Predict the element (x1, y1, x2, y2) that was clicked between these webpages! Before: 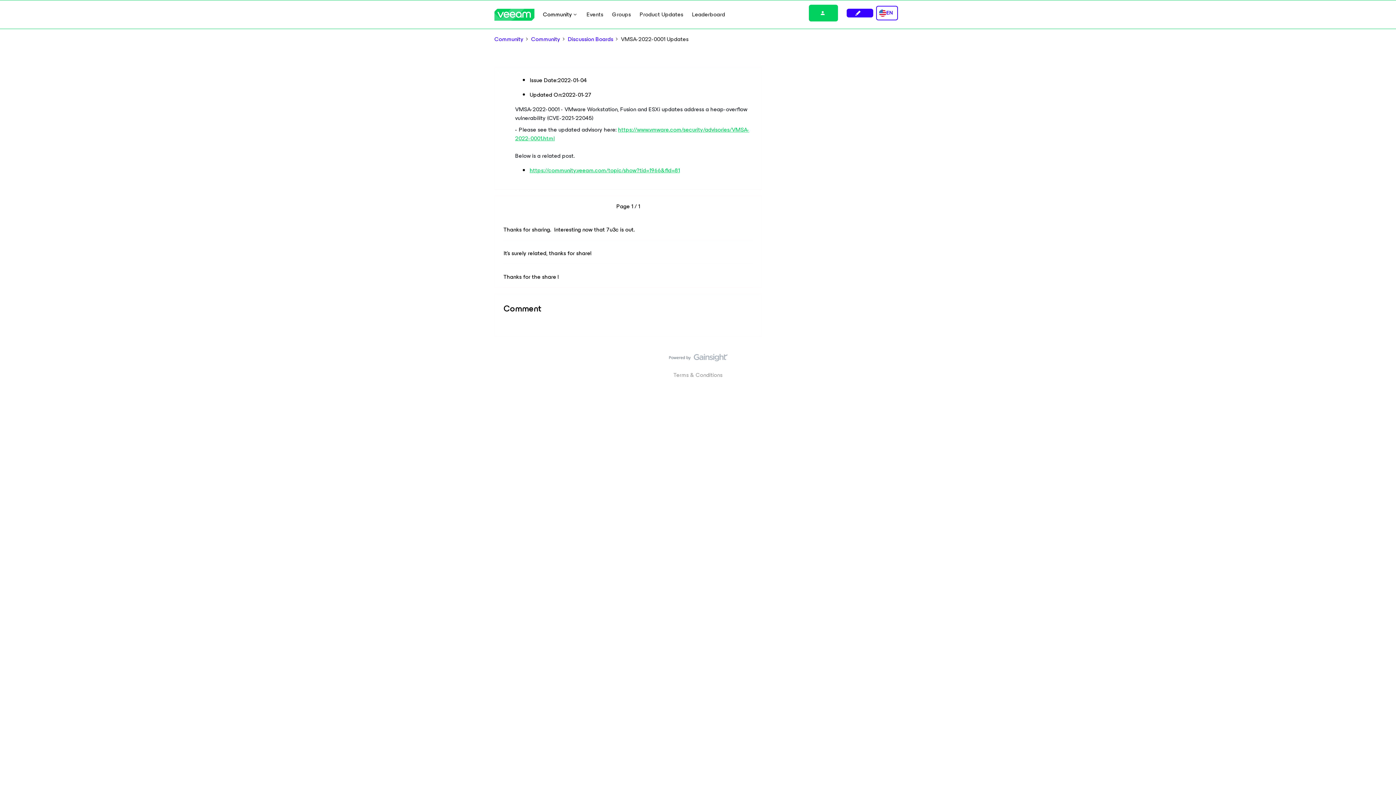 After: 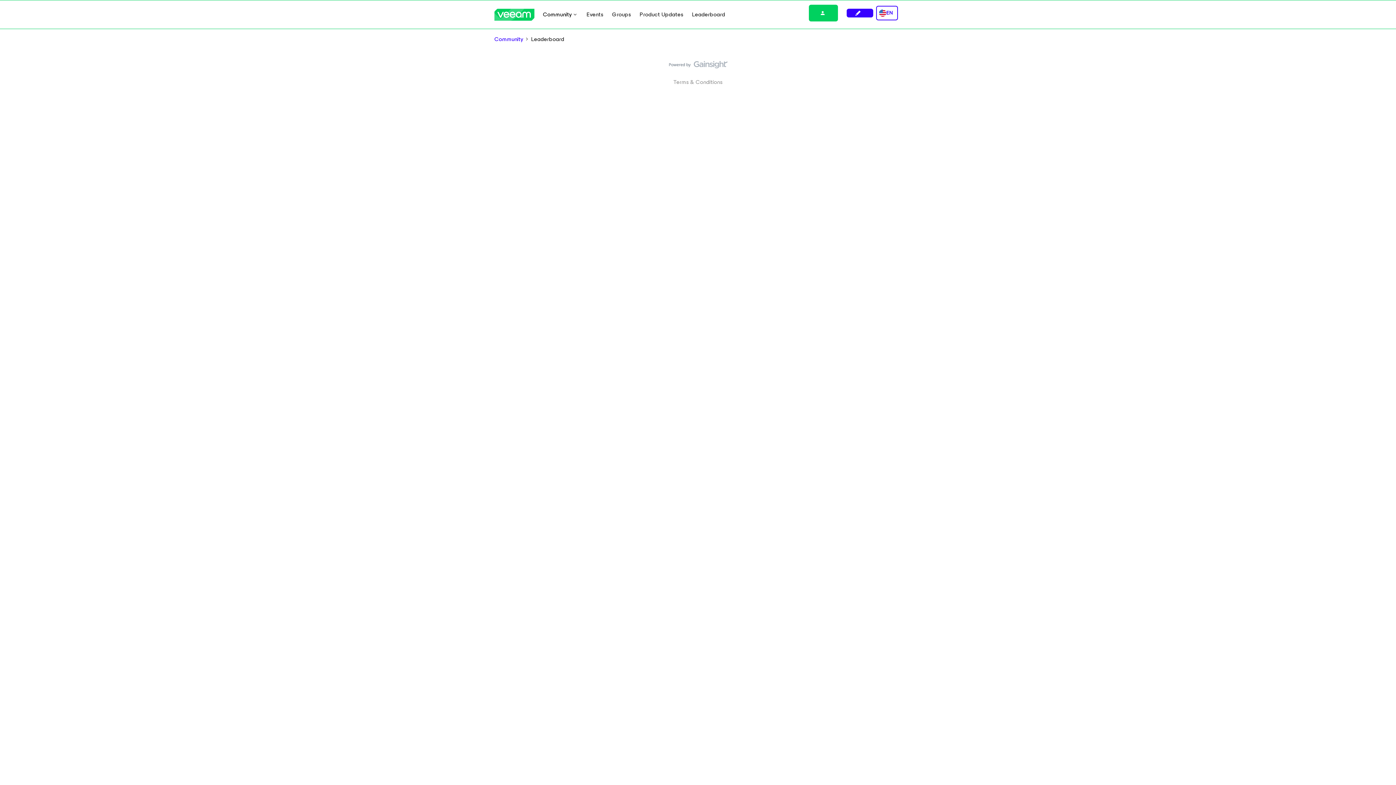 Action: bbox: (692, 10, 725, 18) label: Leaderboard